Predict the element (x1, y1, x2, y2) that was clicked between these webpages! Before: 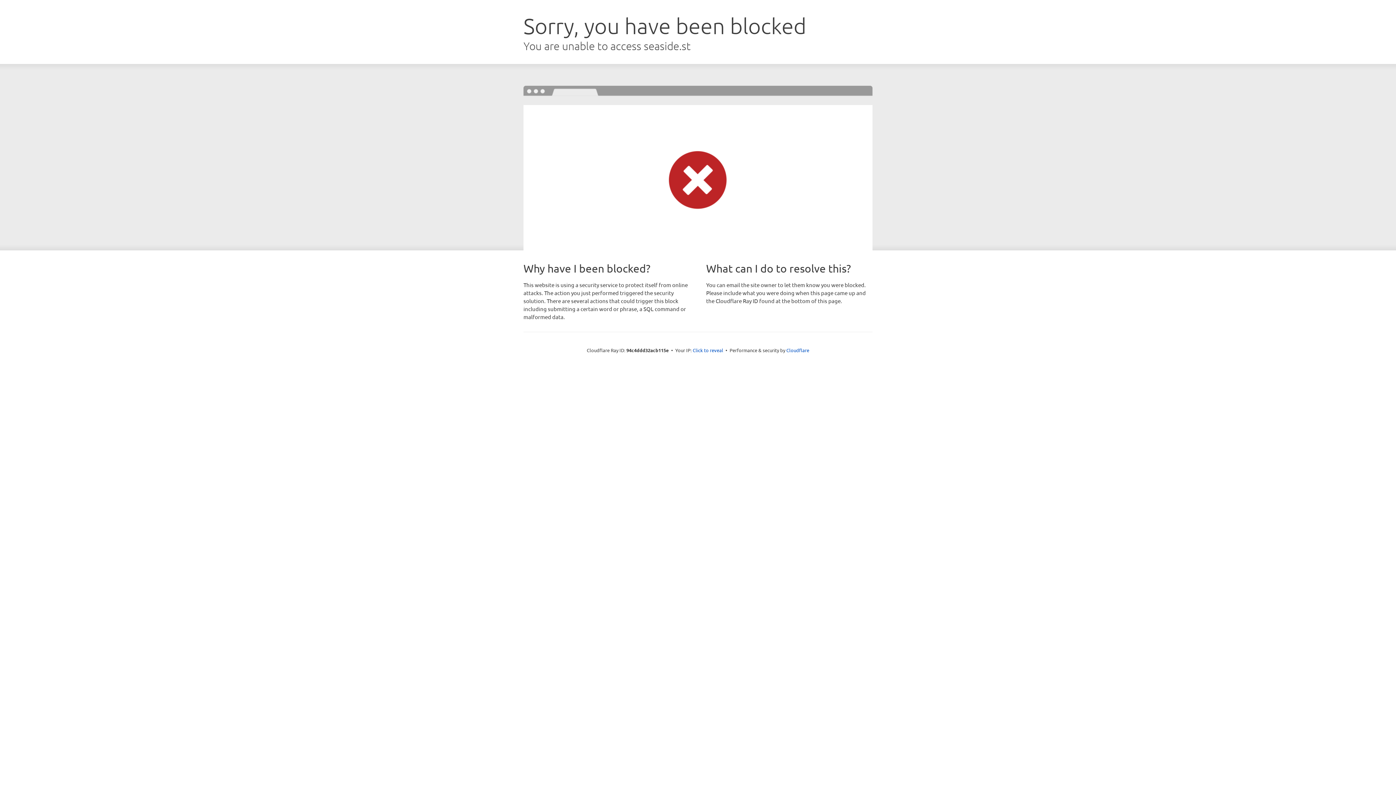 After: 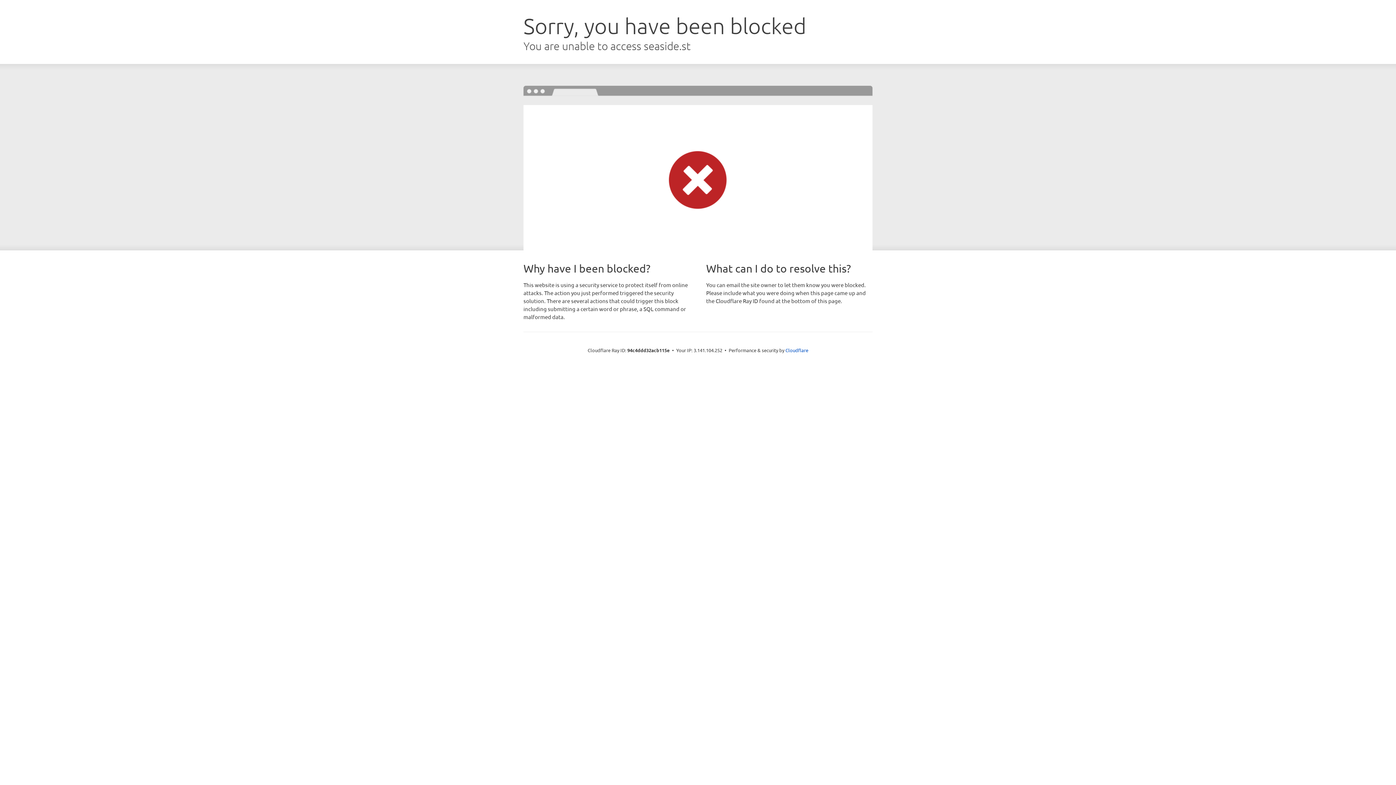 Action: bbox: (692, 346, 723, 353) label: Click to reveal